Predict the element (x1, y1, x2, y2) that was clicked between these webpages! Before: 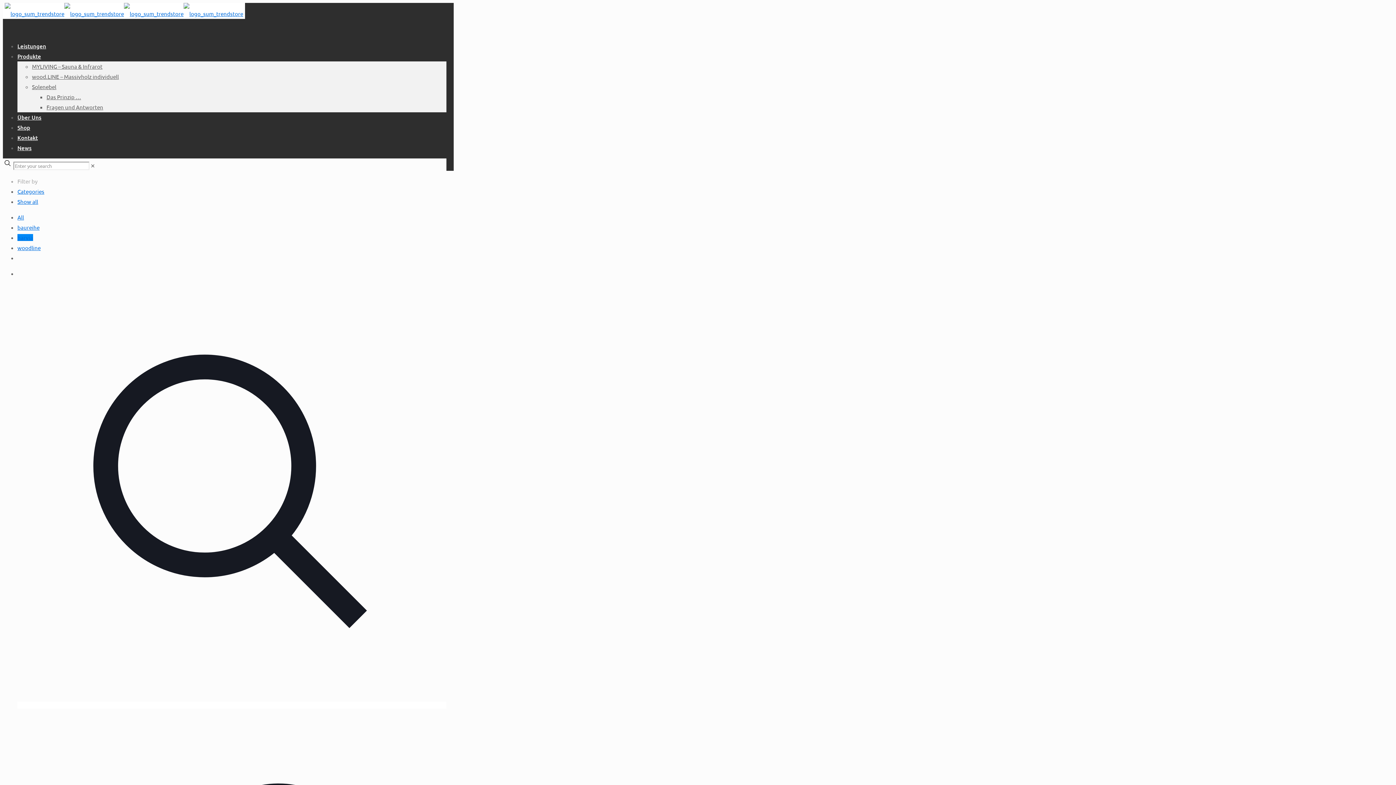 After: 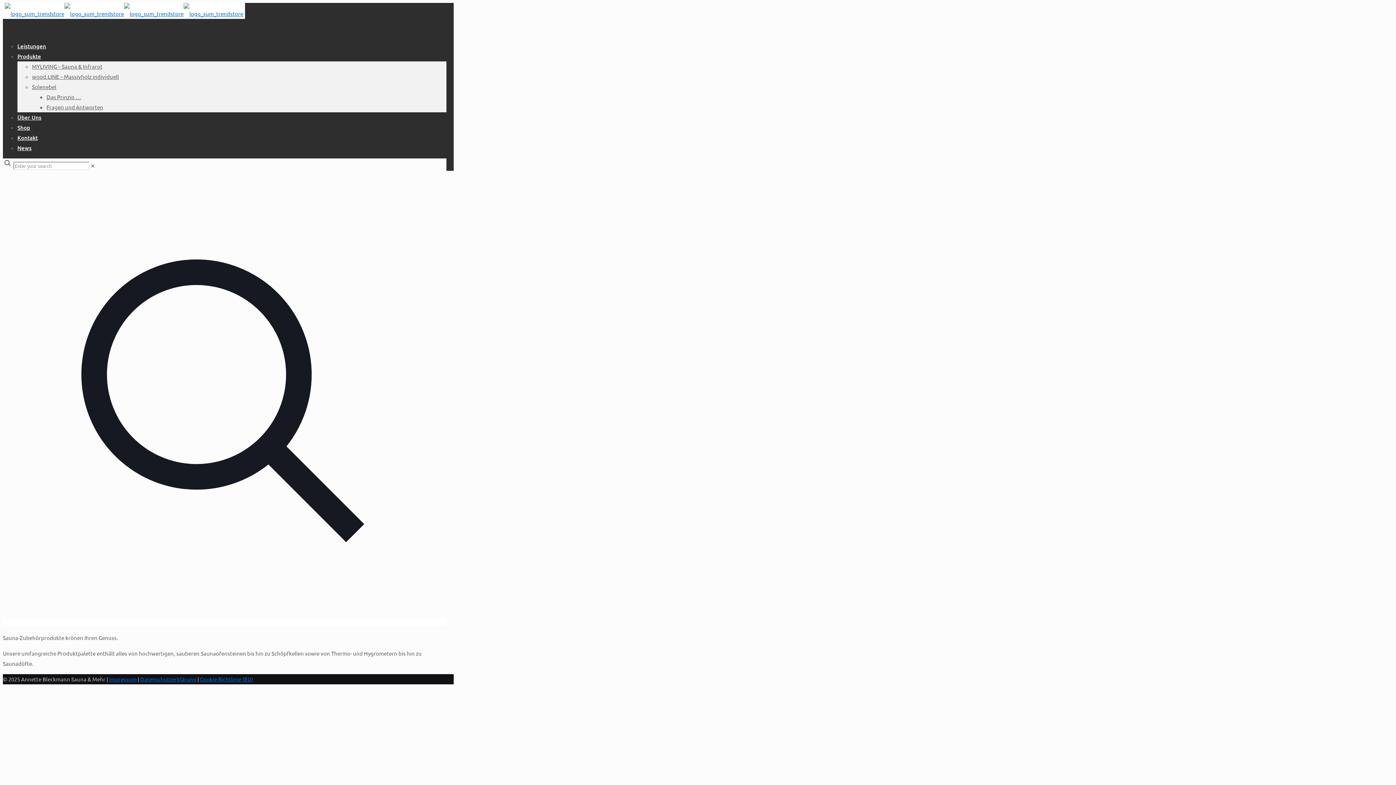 Action: label: Show all bbox: (17, 198, 38, 205)